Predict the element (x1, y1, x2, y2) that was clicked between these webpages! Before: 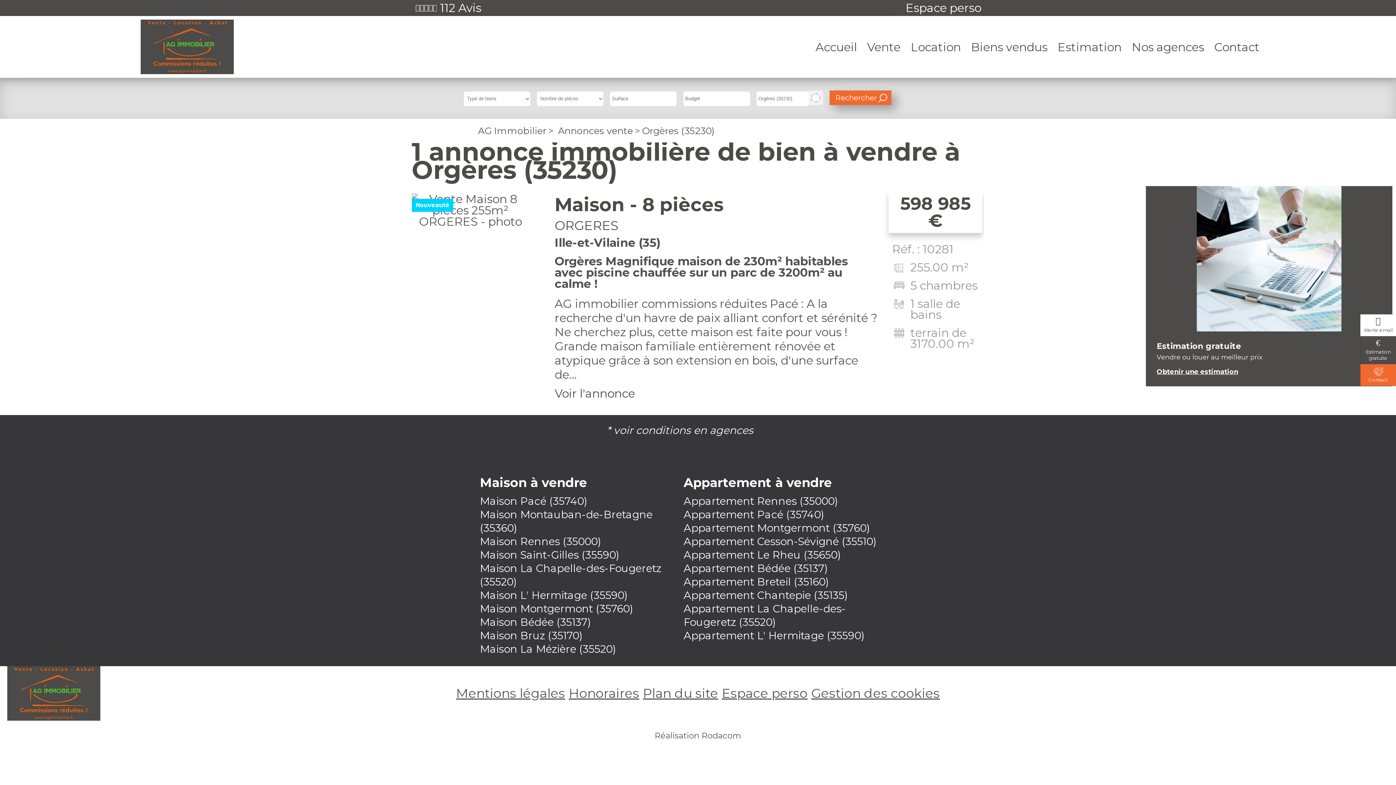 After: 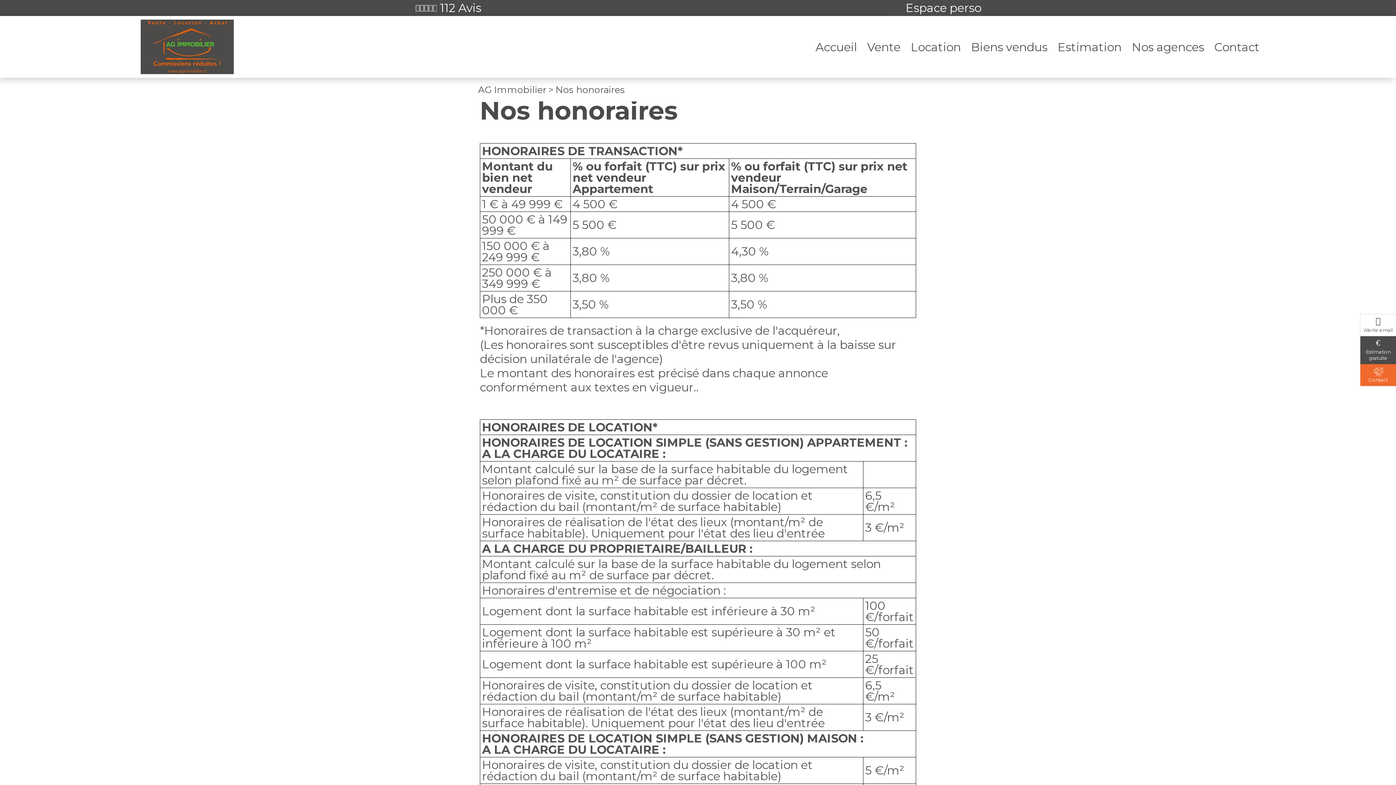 Action: bbox: (568, 685, 639, 701) label: Honoraires